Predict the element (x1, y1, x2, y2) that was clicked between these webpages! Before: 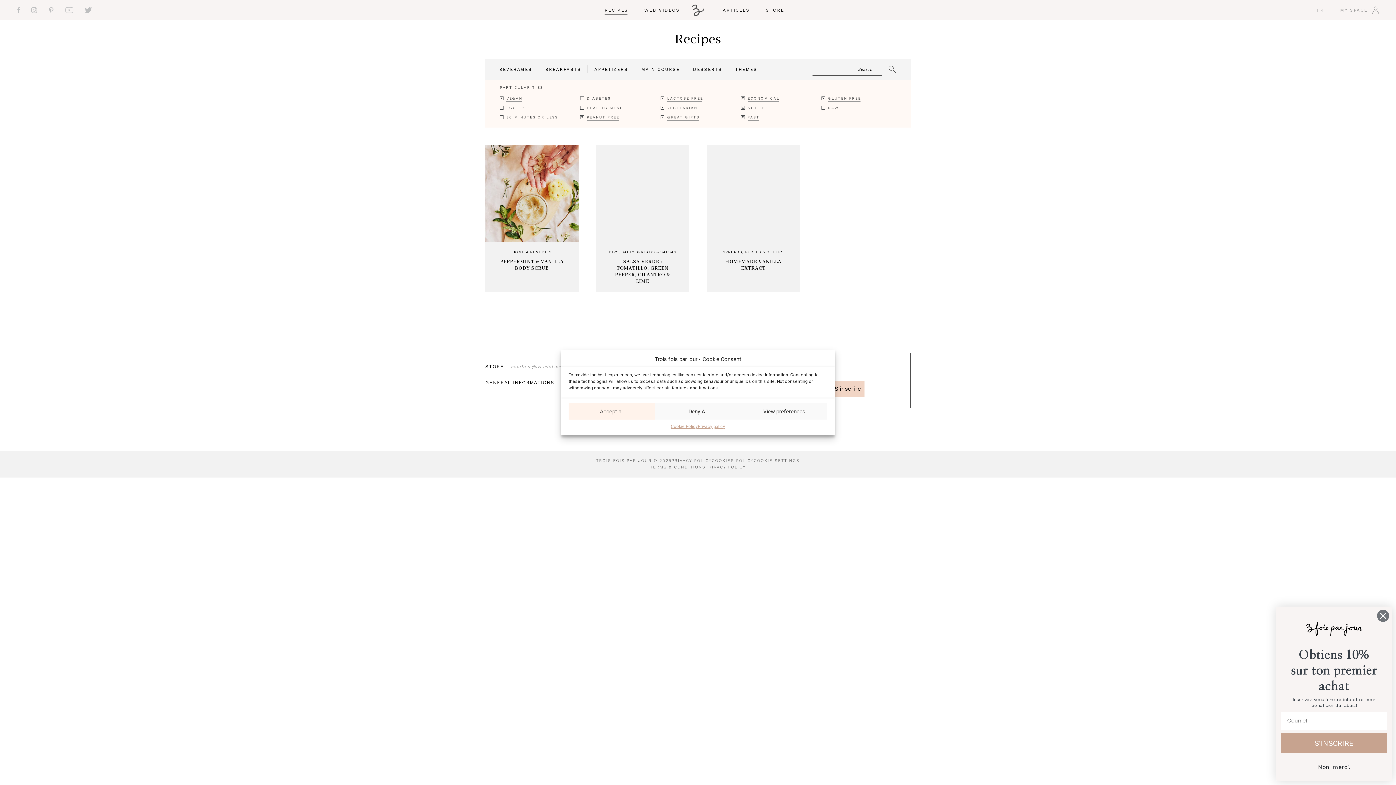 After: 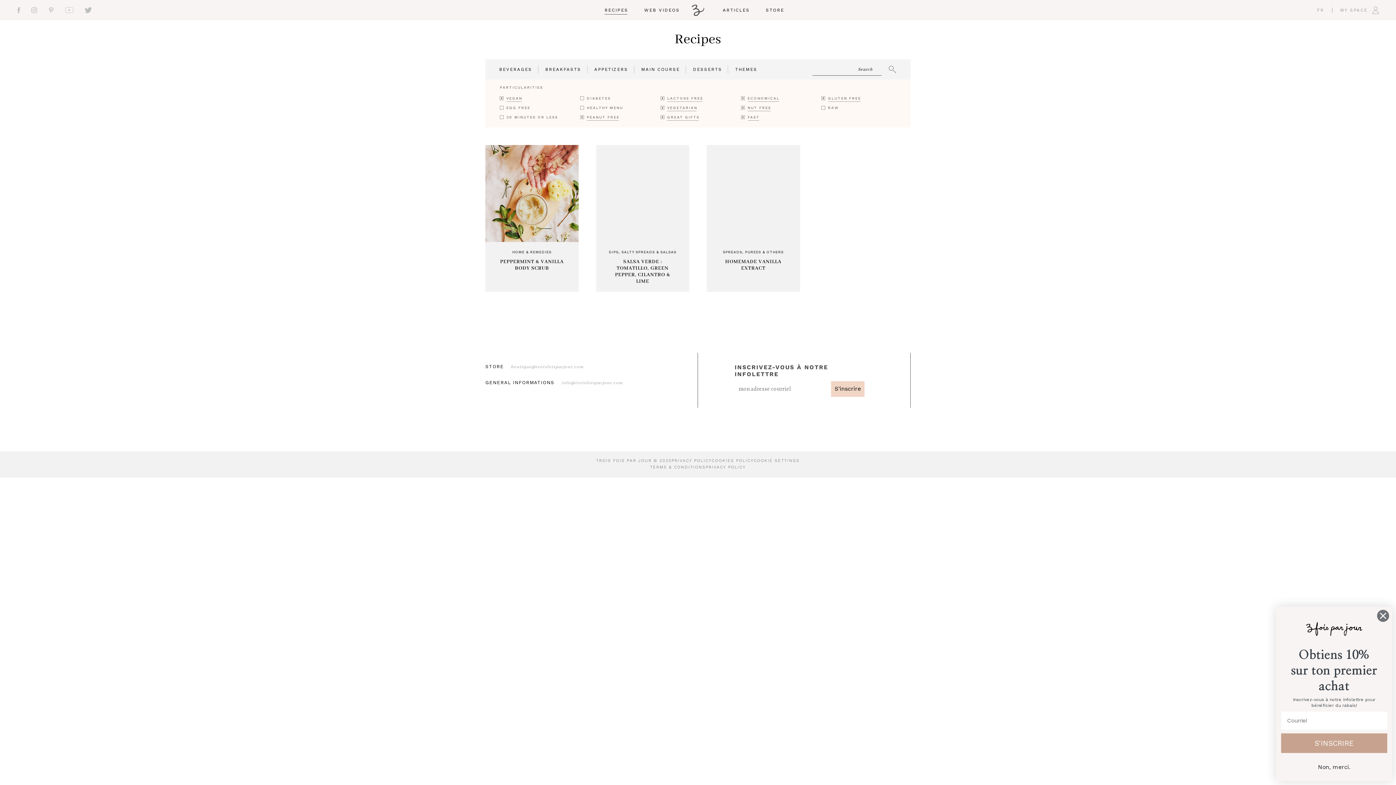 Action: label: Deny All bbox: (655, 403, 741, 419)